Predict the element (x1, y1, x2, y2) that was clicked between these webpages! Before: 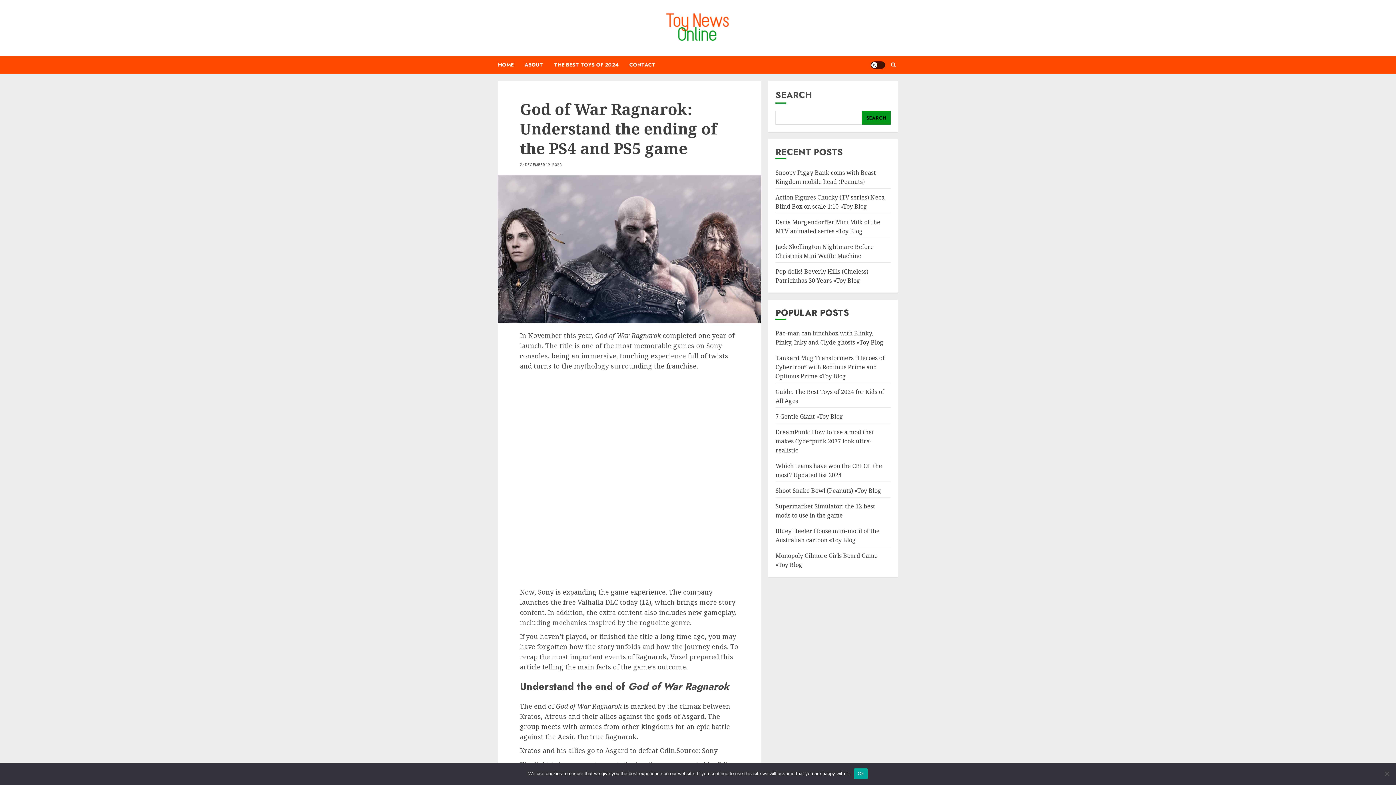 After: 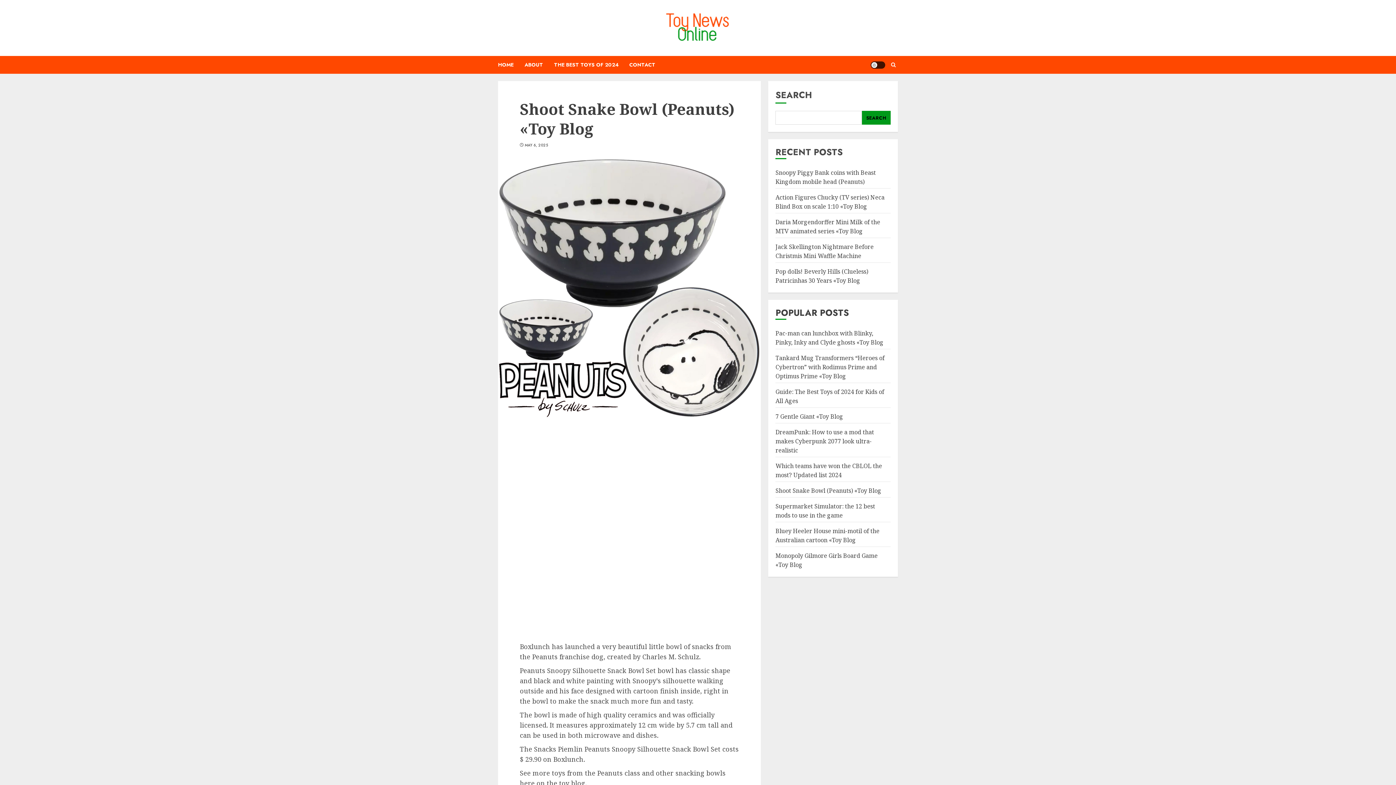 Action: label: Shoot Snake Bowl (Peanuts) «Toy Blog bbox: (775, 486, 881, 495)